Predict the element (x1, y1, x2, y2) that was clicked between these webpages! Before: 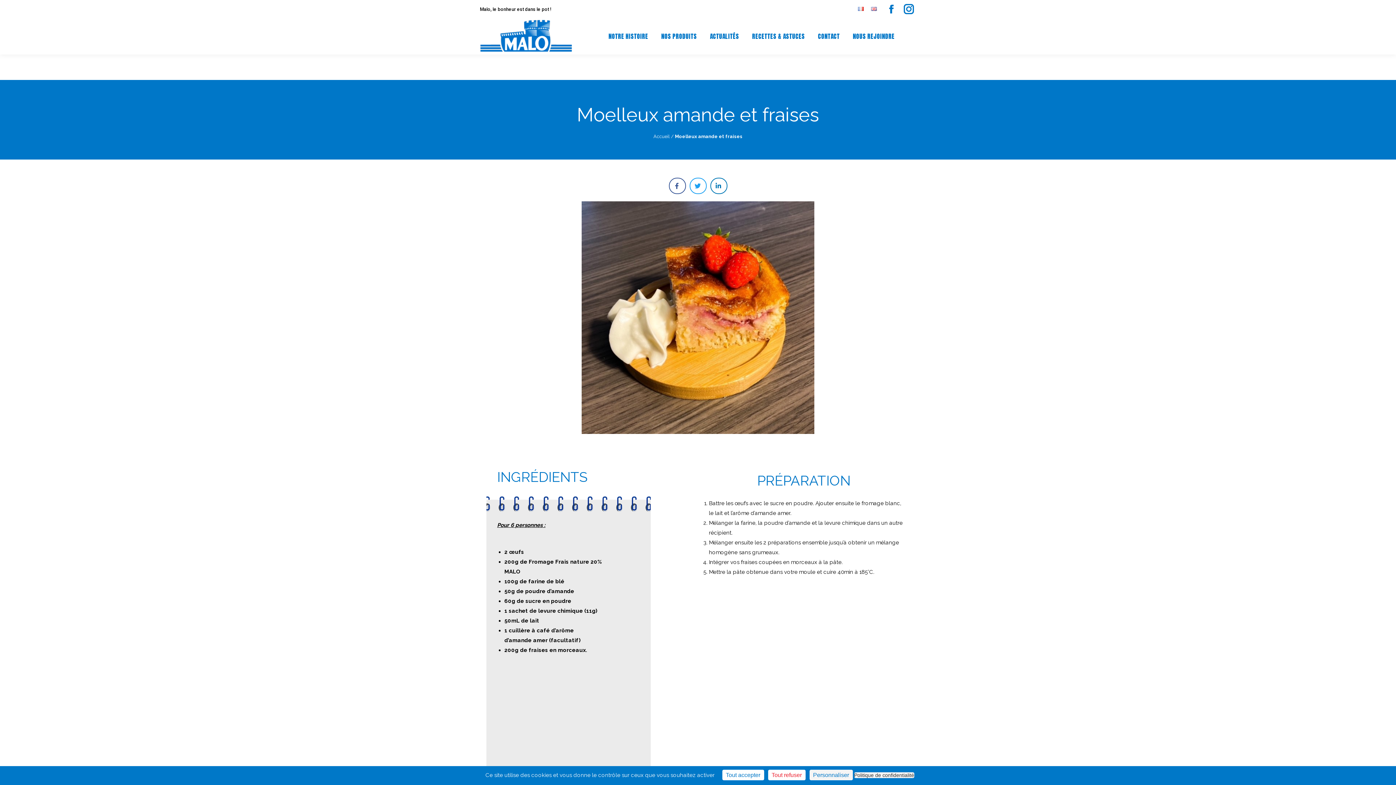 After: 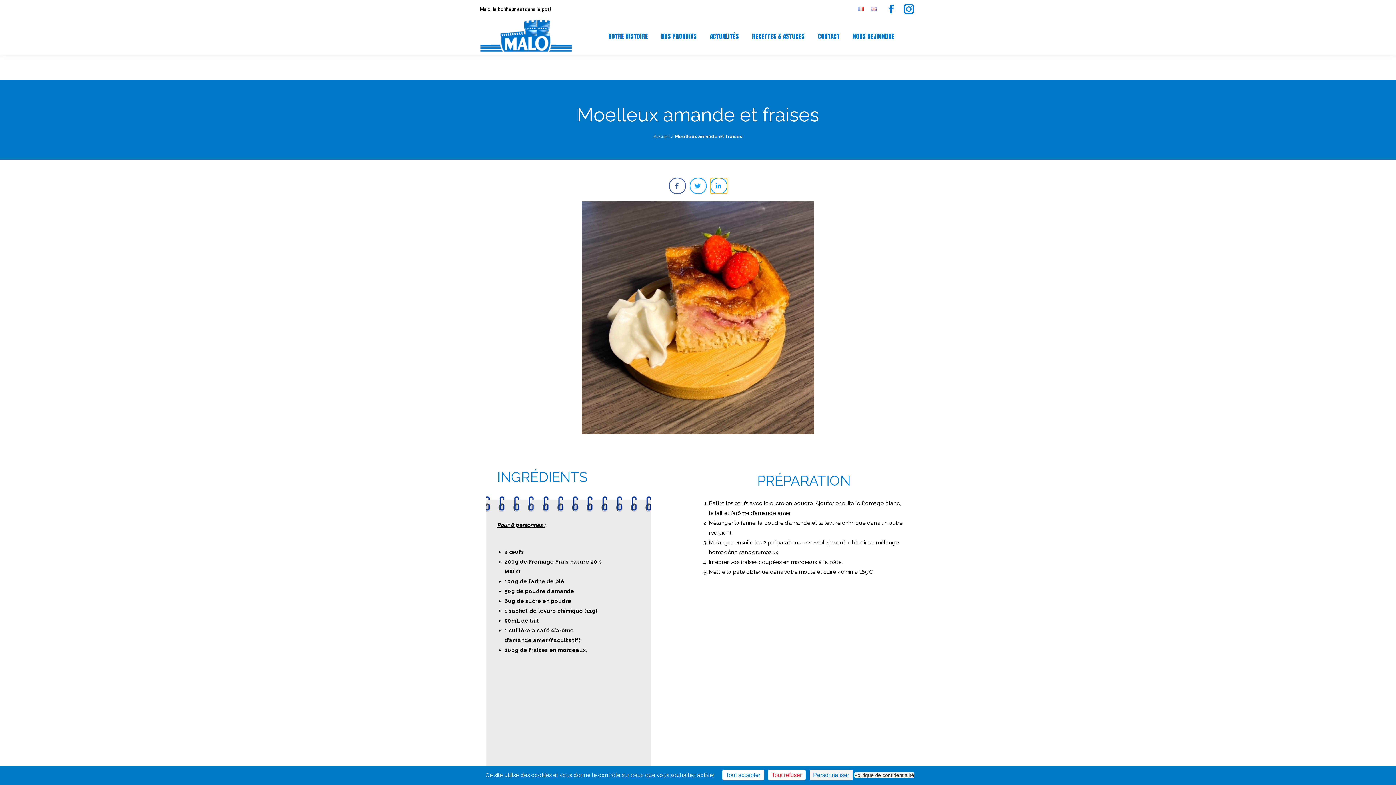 Action: bbox: (710, 177, 727, 194) label: Partager sur linkedin